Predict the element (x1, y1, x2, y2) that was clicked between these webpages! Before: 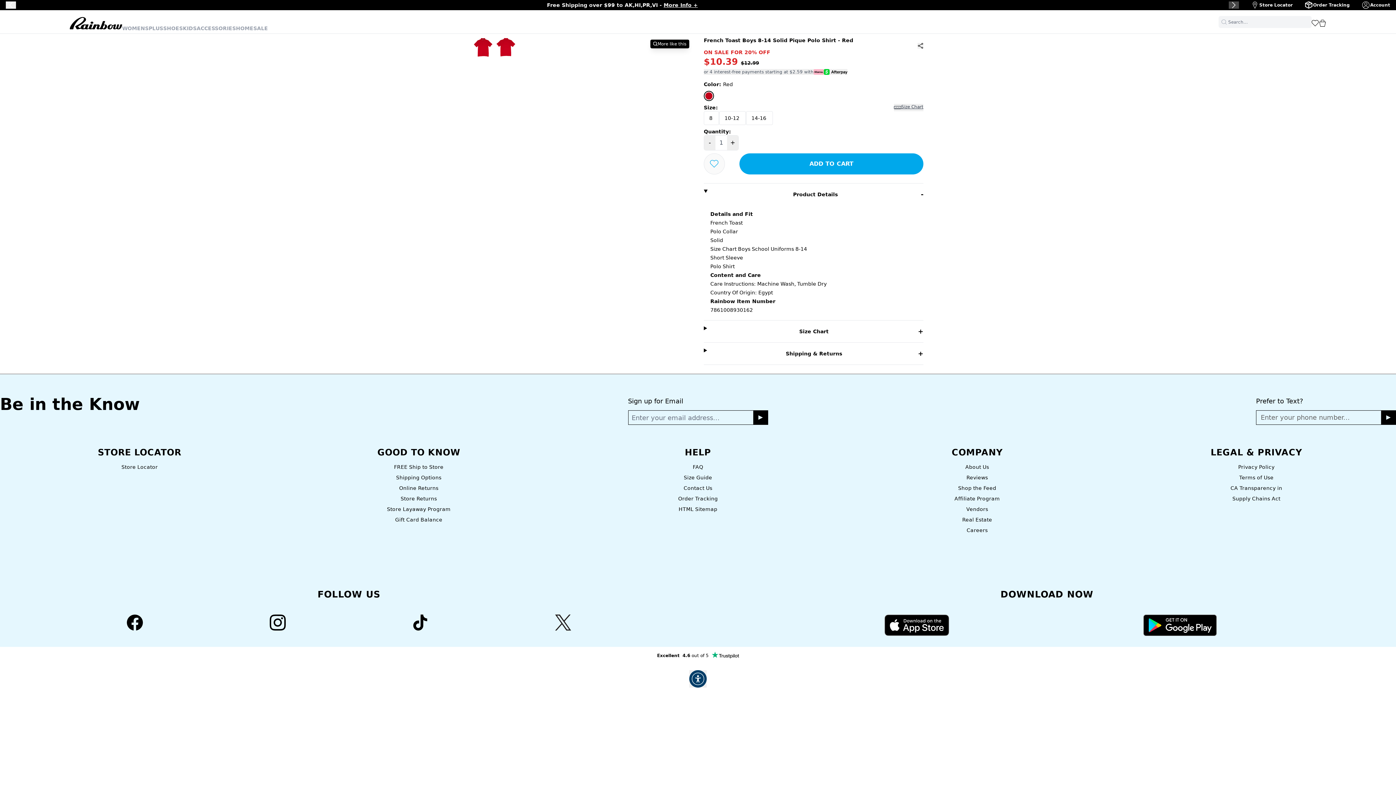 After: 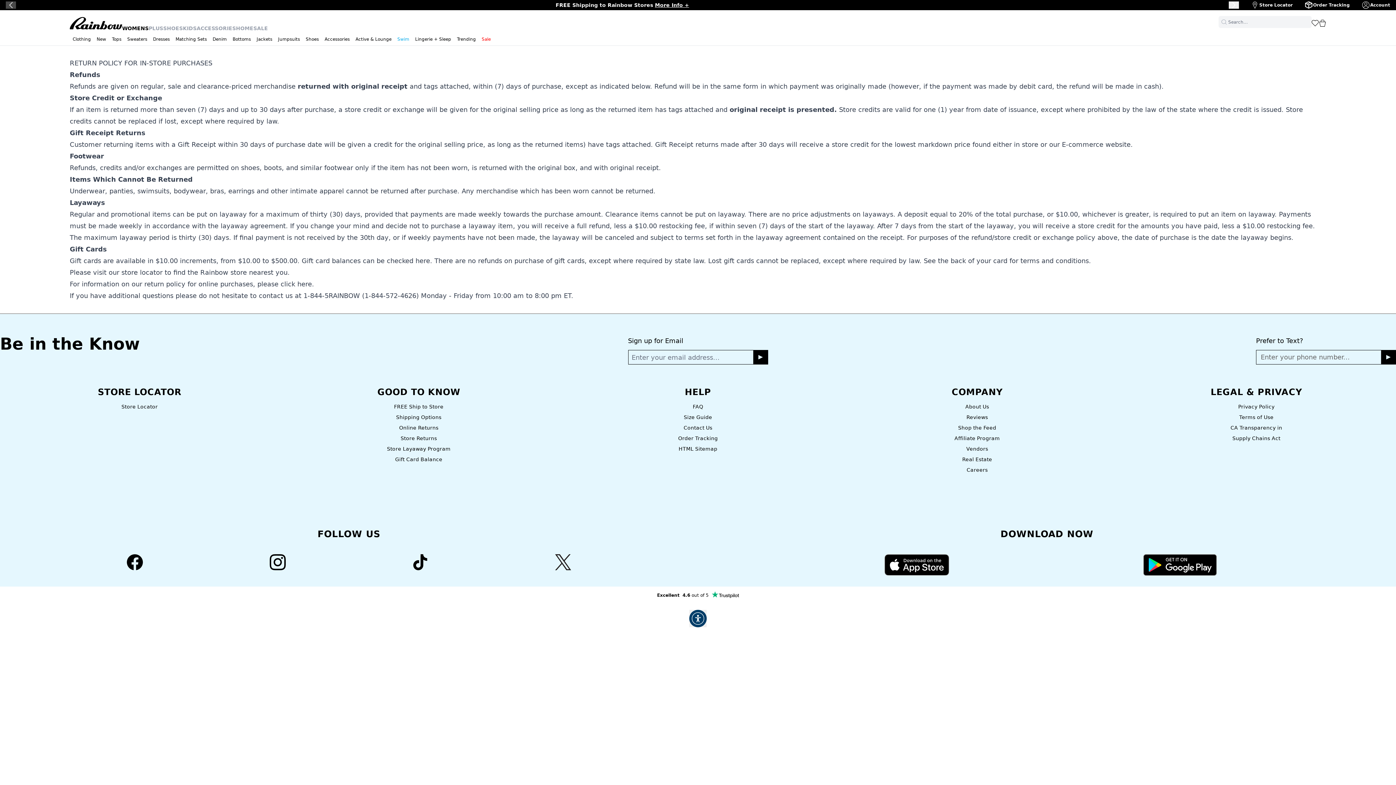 Action: bbox: (400, 496, 437, 501) label: Store Returns